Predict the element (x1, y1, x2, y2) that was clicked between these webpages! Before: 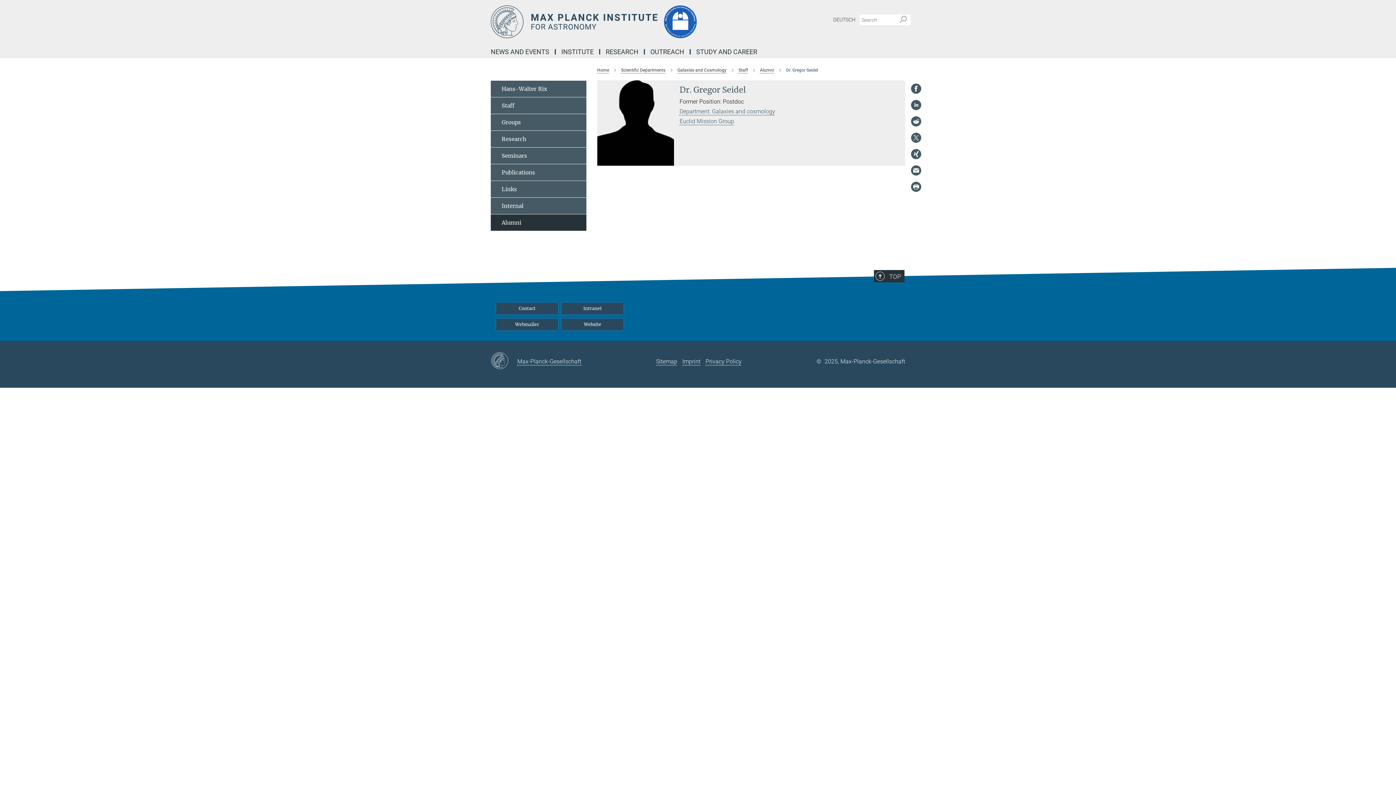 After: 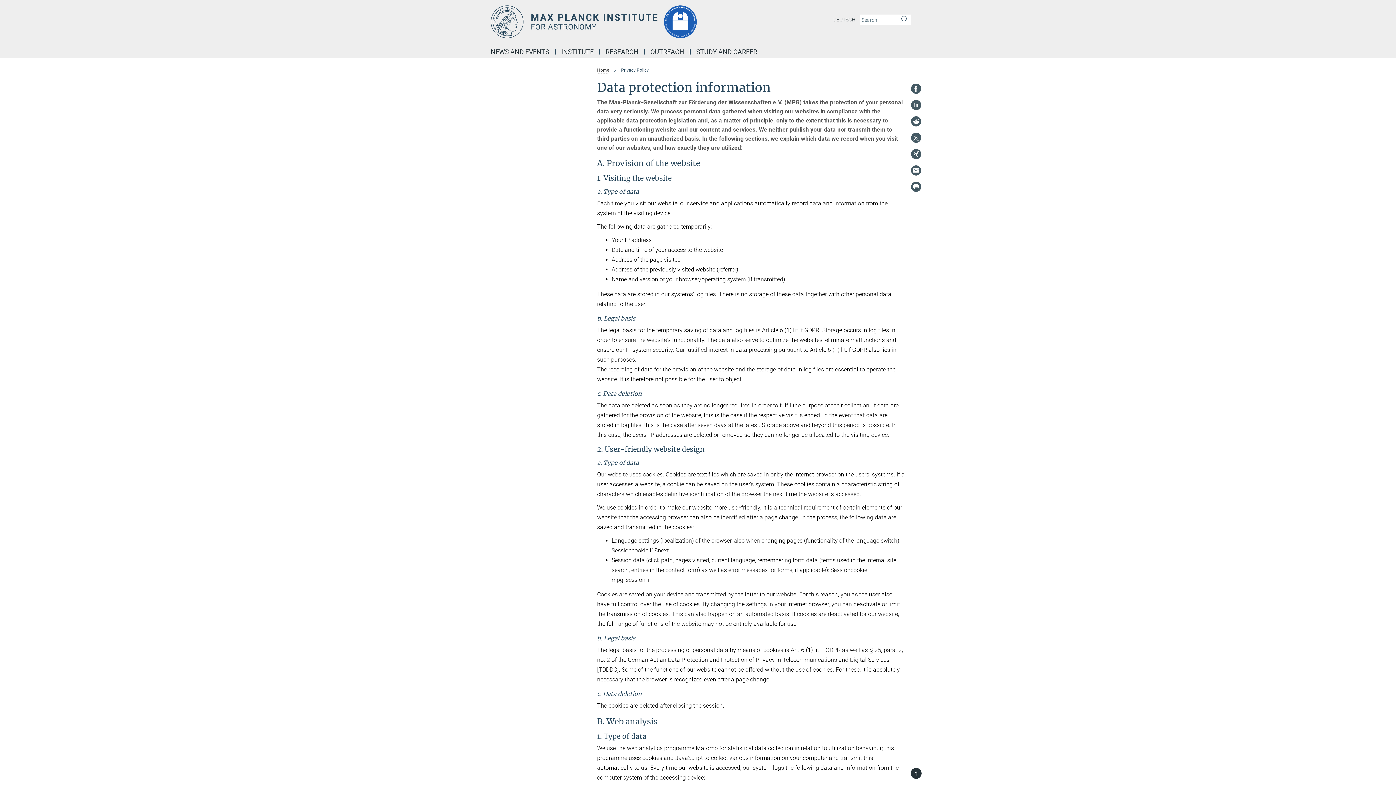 Action: label: Privacy Policy bbox: (705, 358, 741, 364)